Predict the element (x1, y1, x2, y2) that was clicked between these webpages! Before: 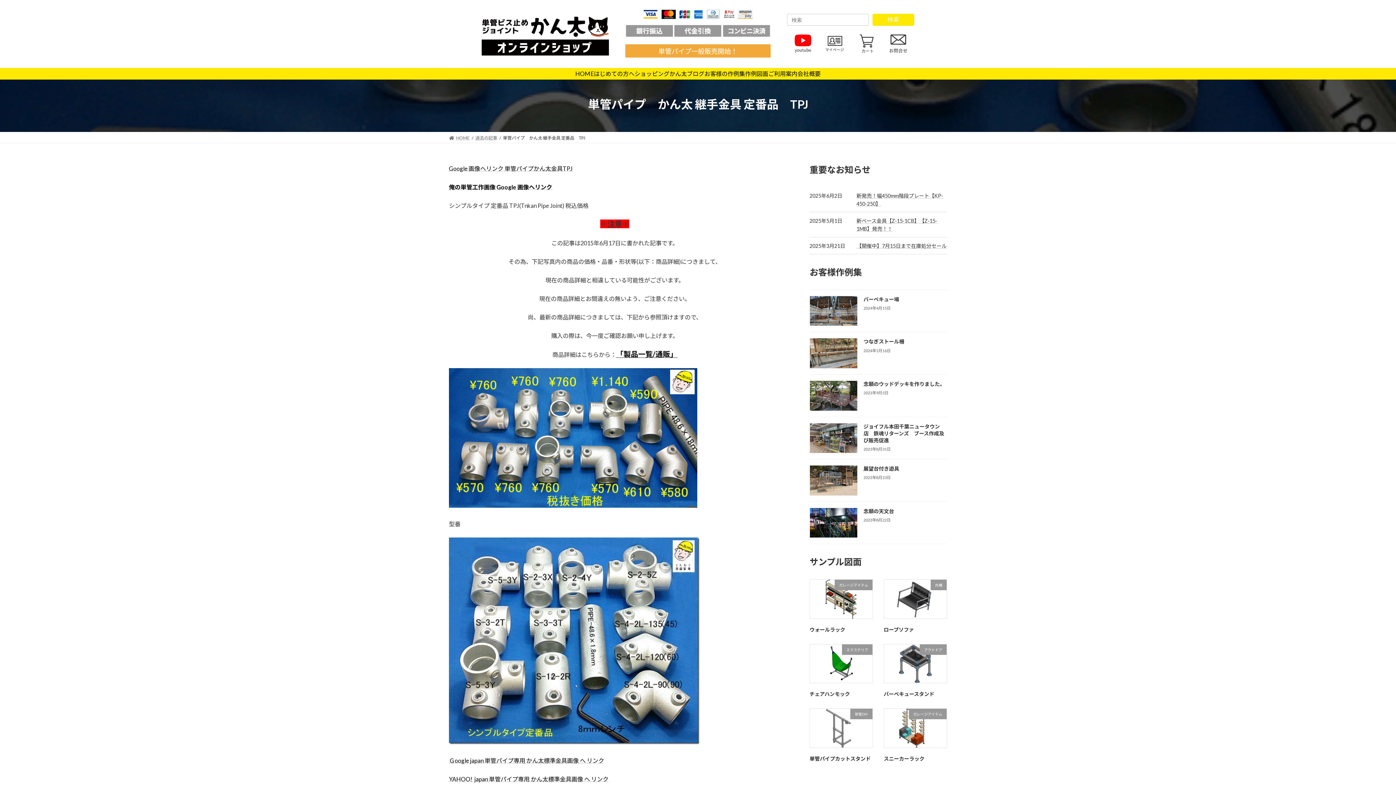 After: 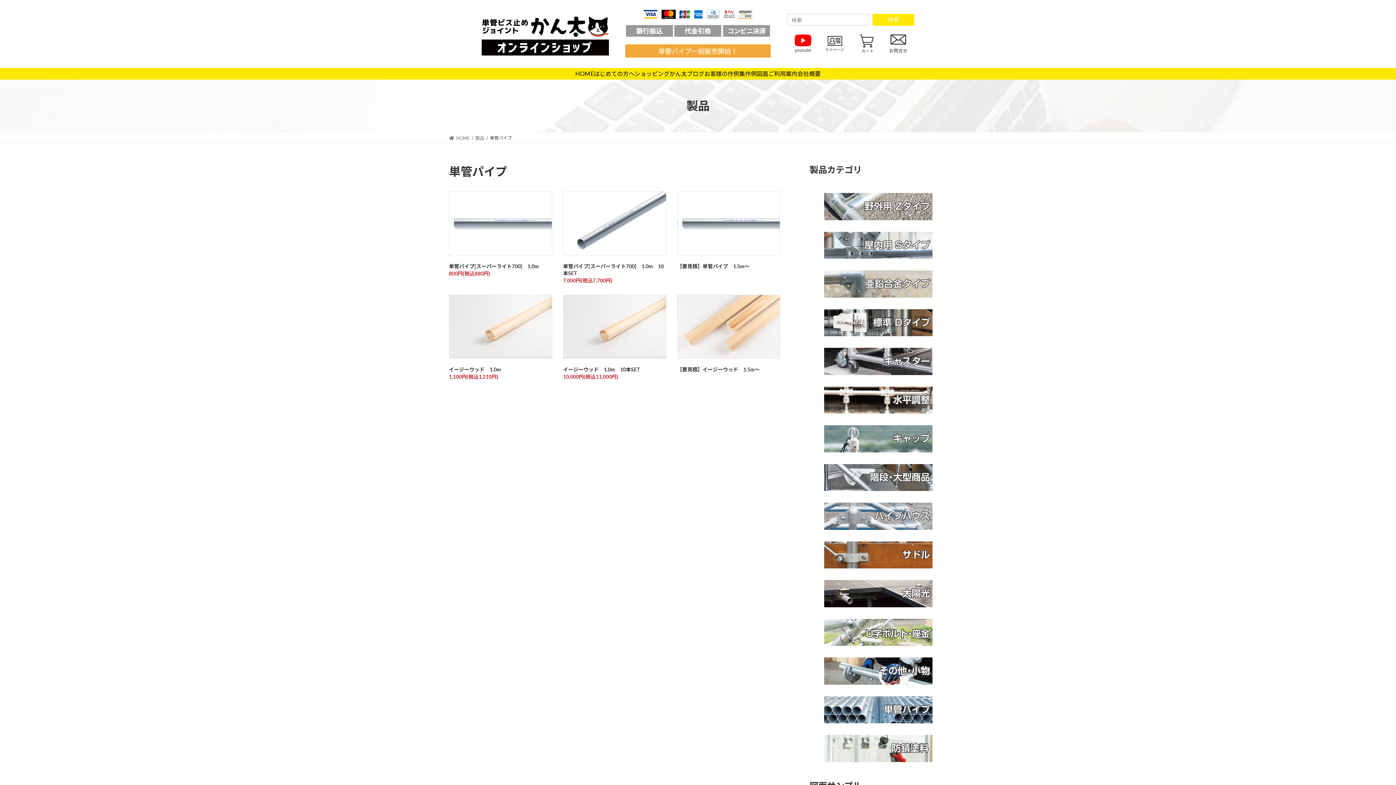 Action: bbox: (625, 44, 770, 57)